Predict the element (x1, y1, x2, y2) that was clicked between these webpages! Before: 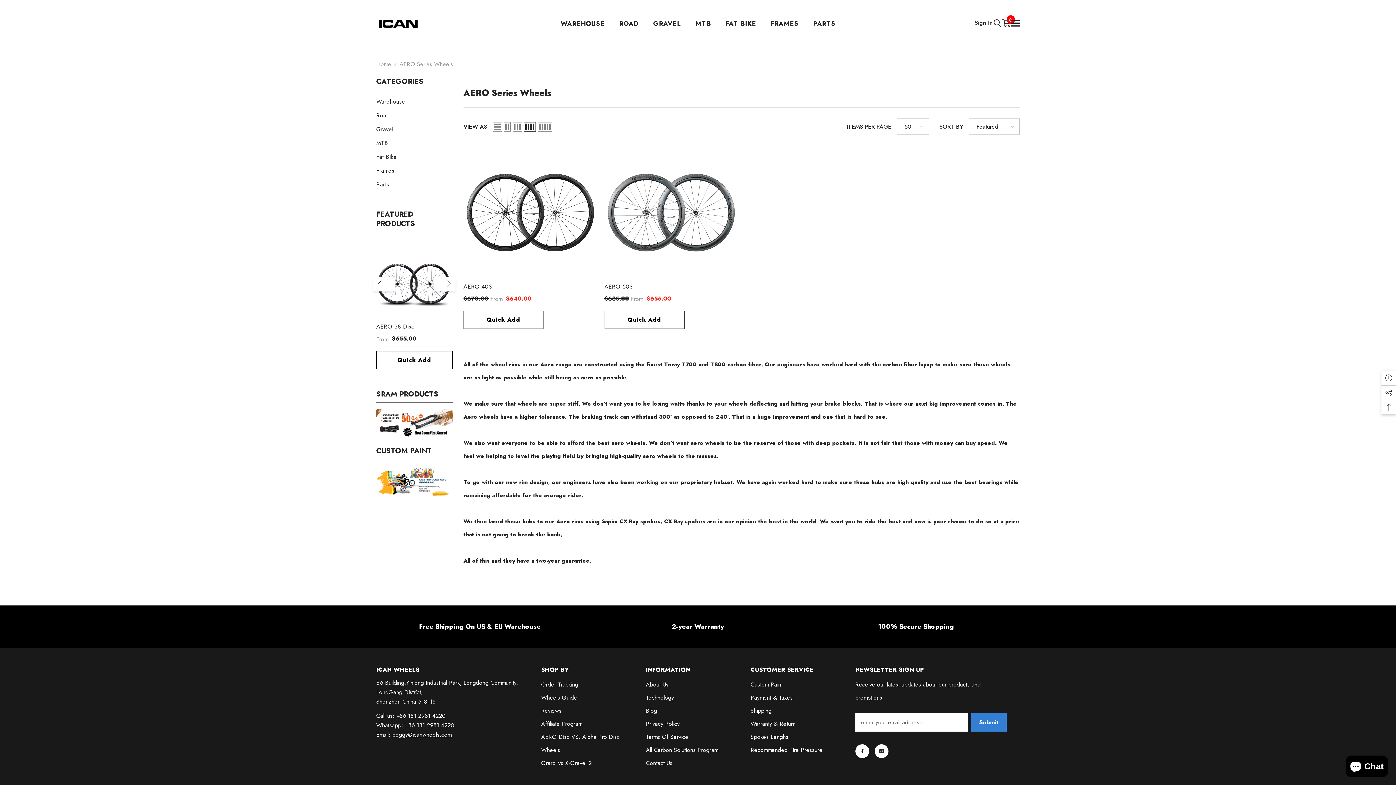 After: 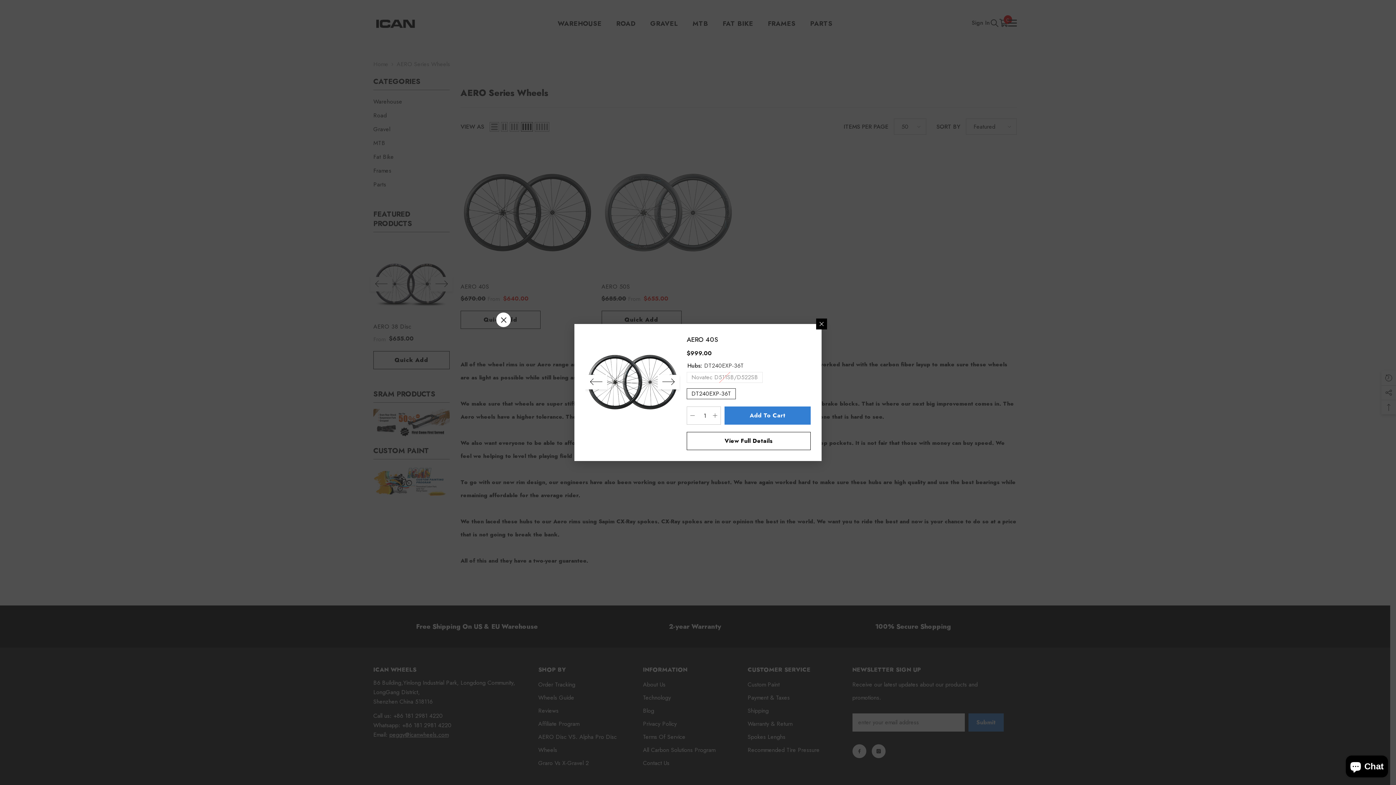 Action: bbox: (463, 311, 543, 329) label: Quick Add